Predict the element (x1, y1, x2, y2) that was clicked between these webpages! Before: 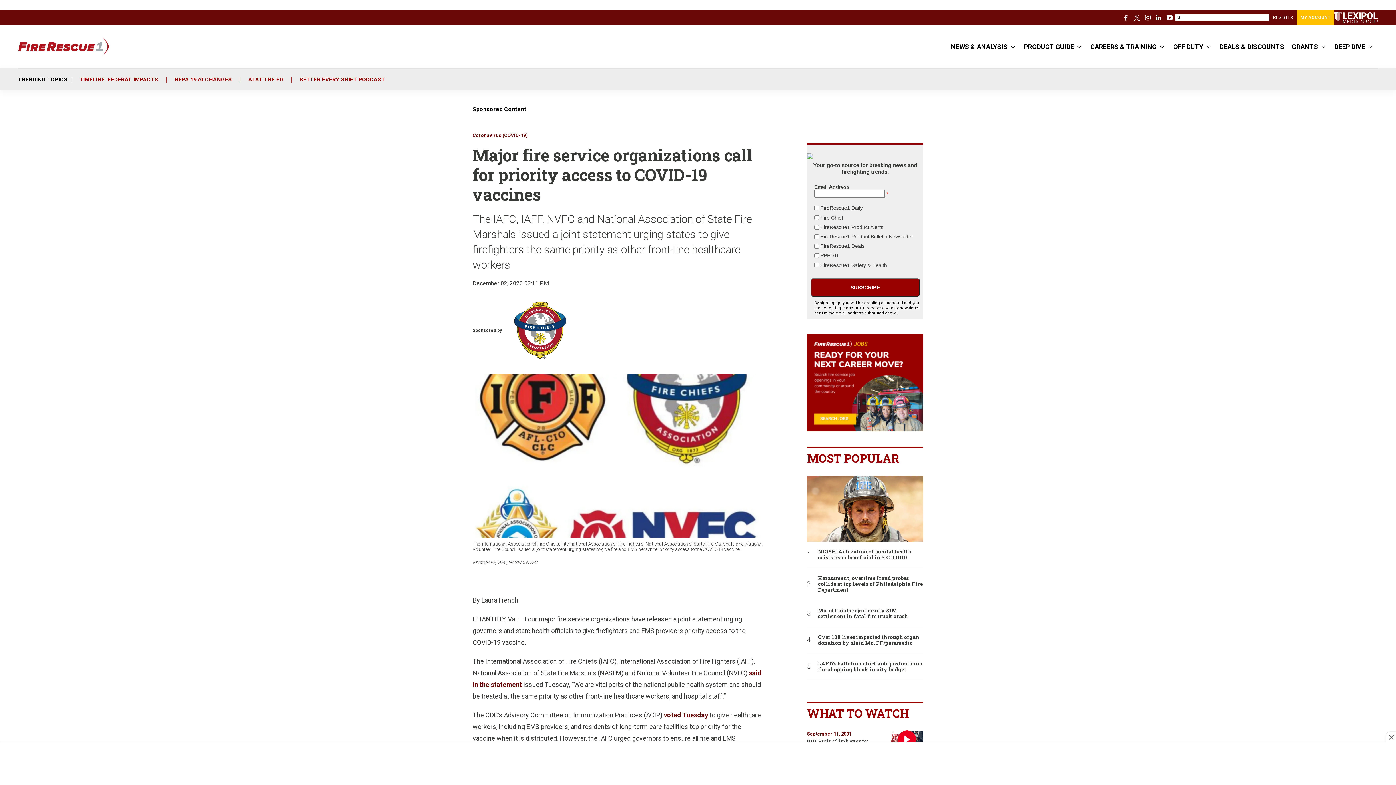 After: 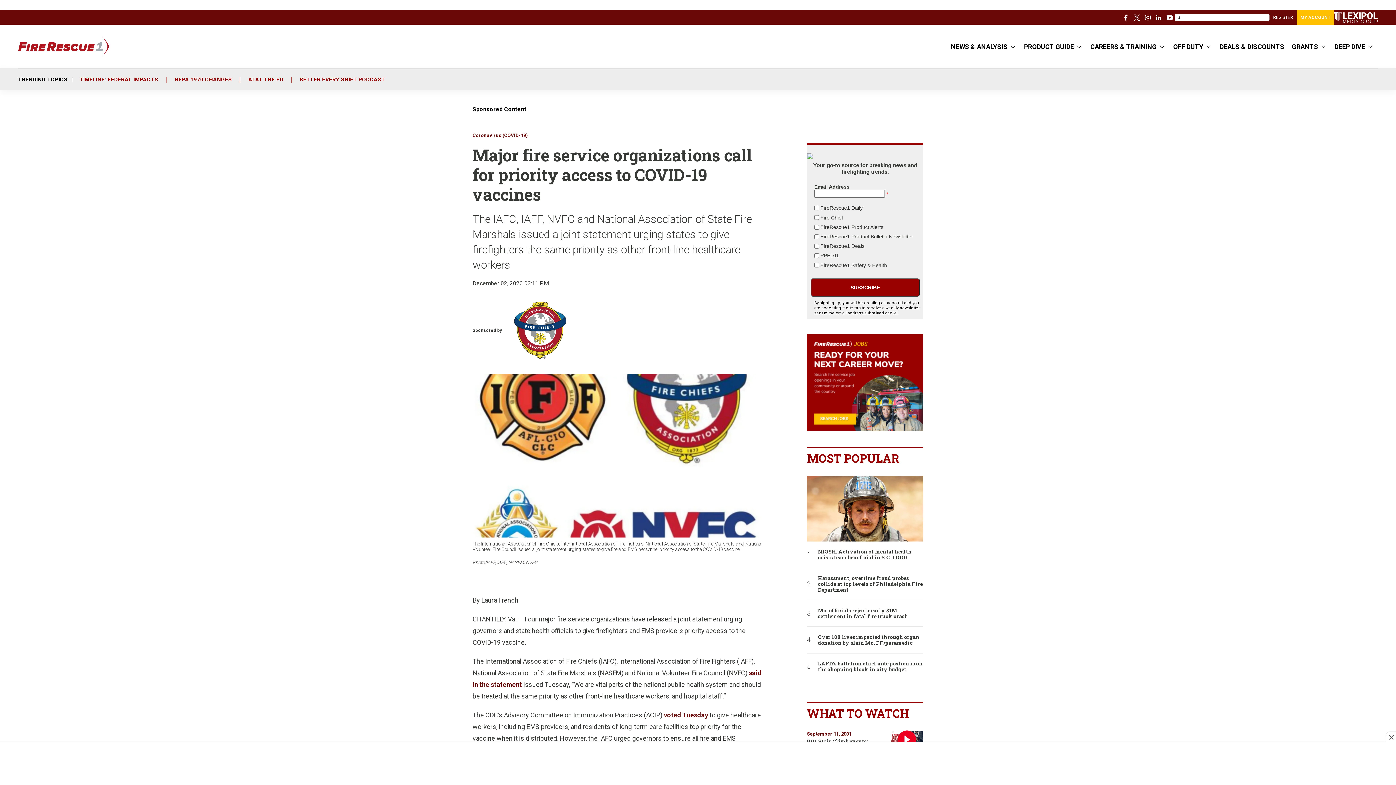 Action: label: NFPA 1970 CHANGES bbox: (174, 76, 232, 84)